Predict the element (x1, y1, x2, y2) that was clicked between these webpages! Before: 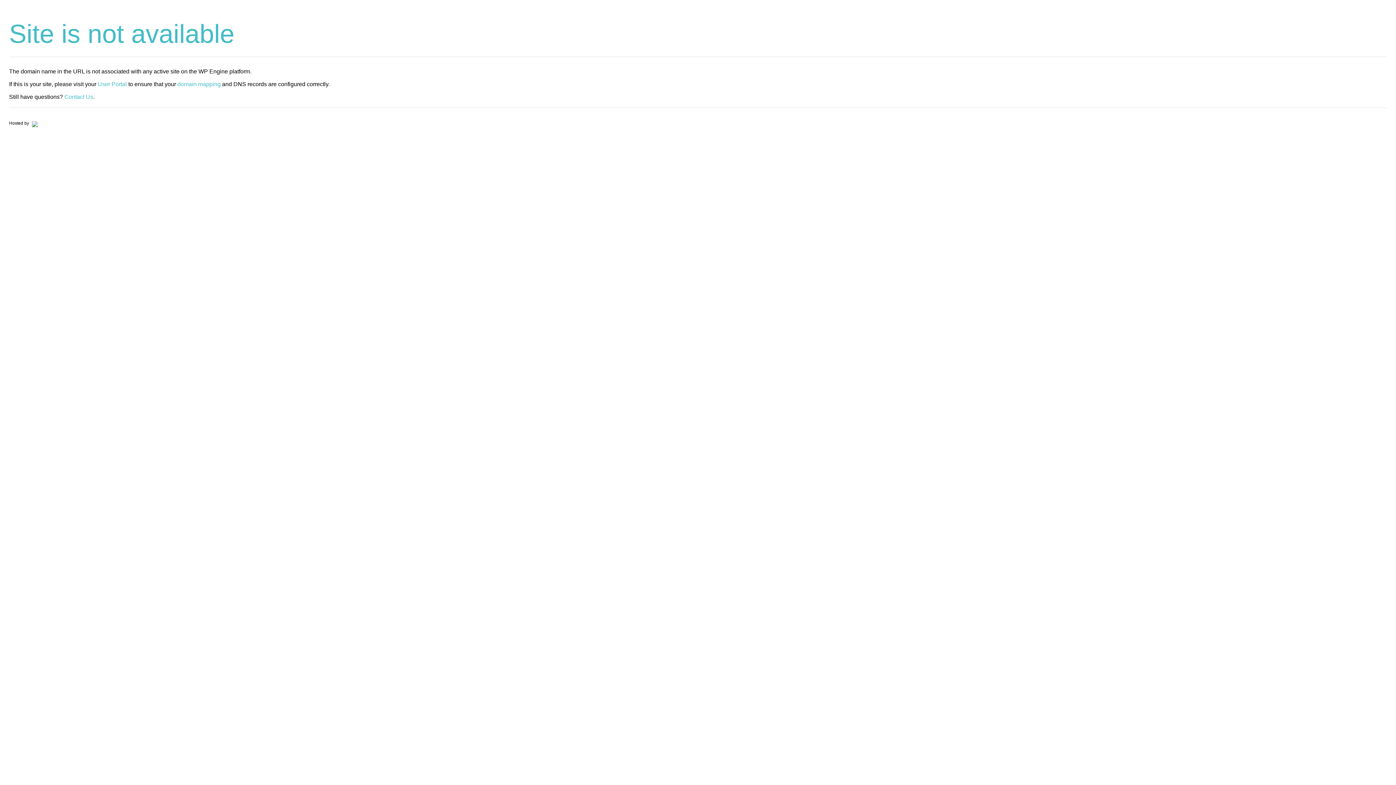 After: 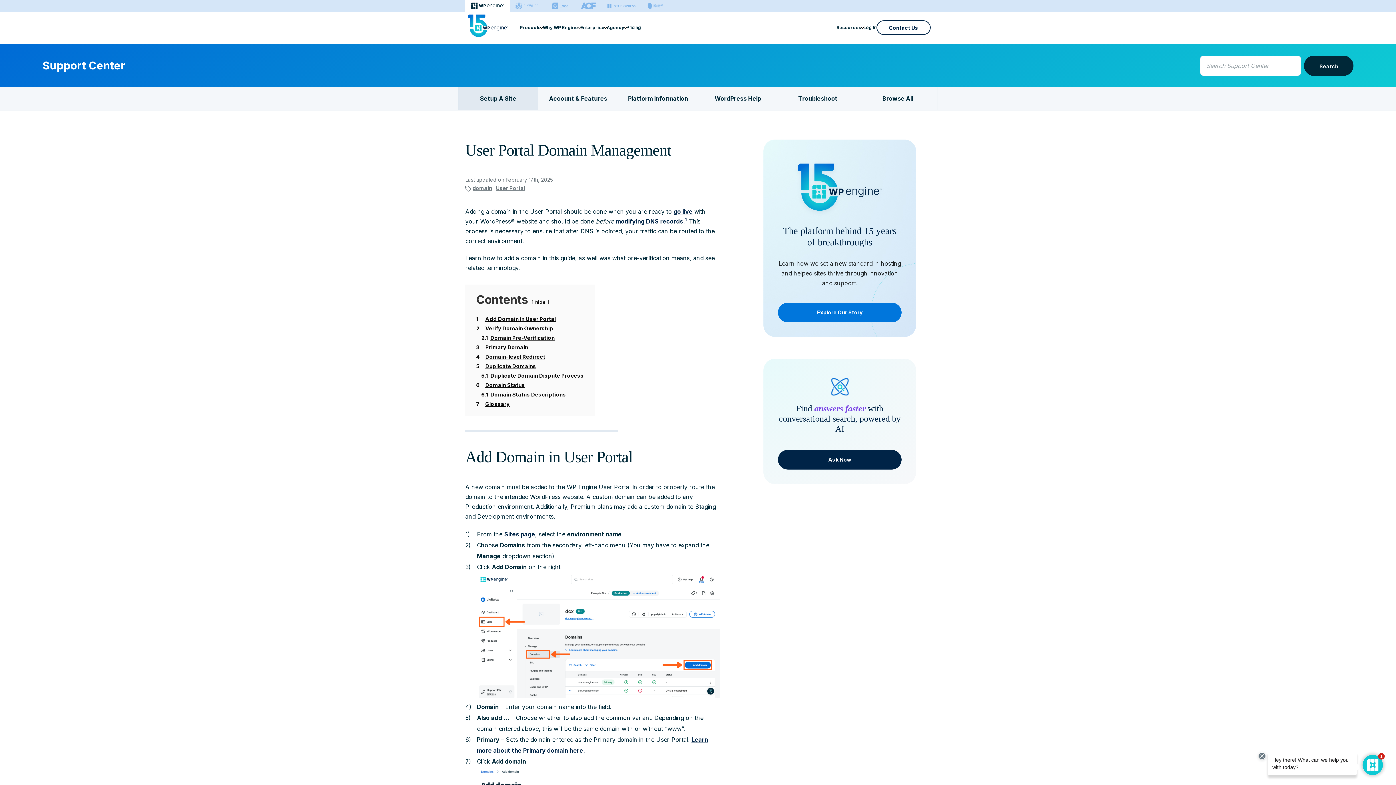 Action: label: domain mapping bbox: (177, 81, 220, 87)